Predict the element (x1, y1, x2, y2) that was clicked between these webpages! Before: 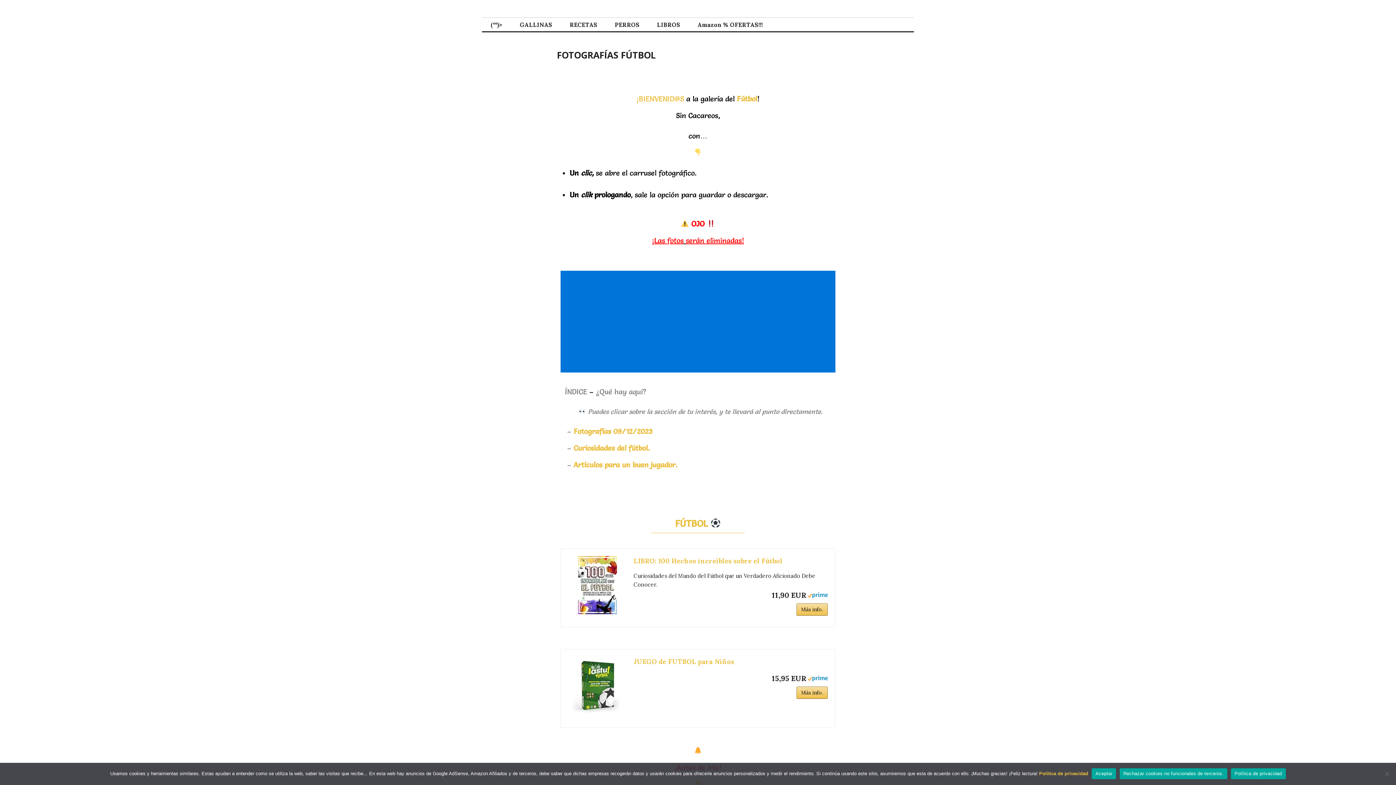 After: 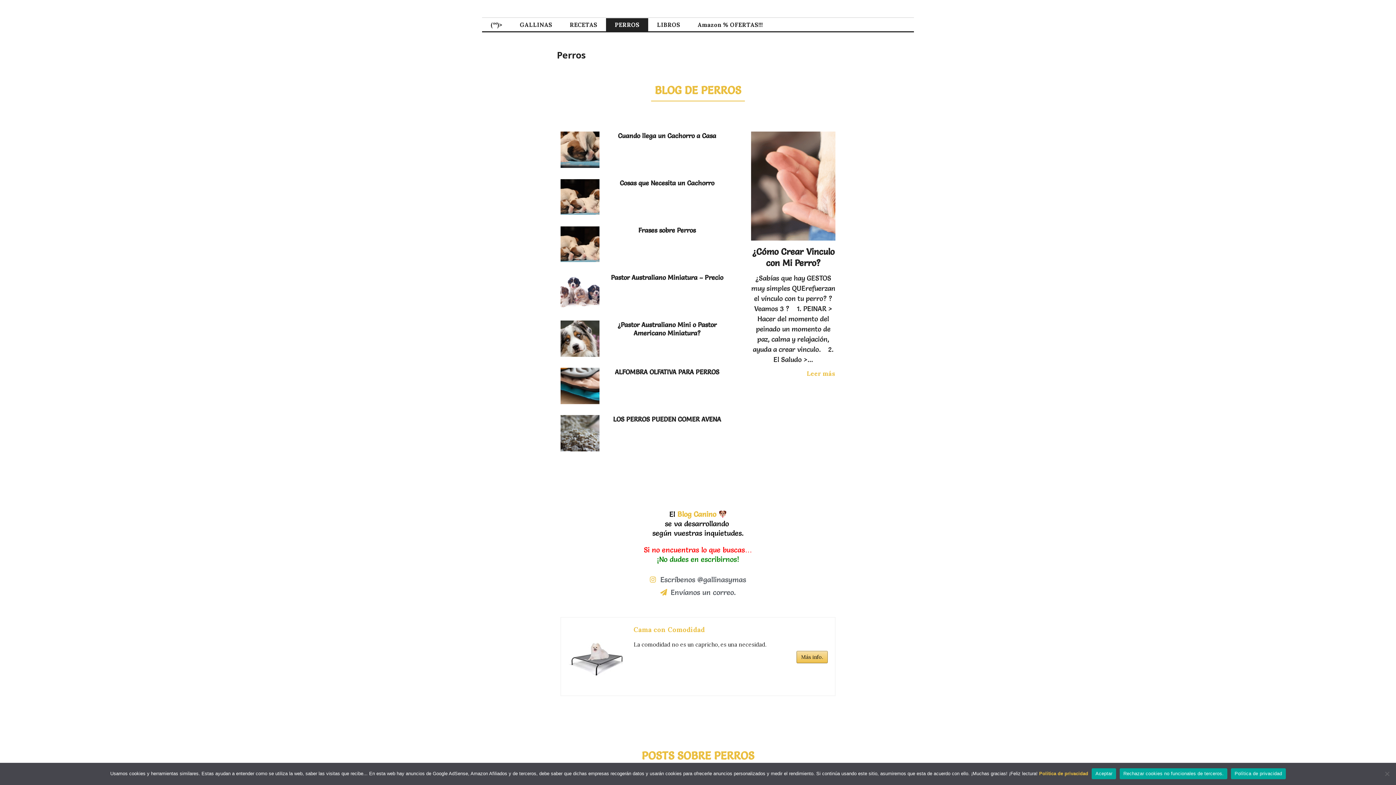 Action: label: PERROS bbox: (606, 18, 648, 31)